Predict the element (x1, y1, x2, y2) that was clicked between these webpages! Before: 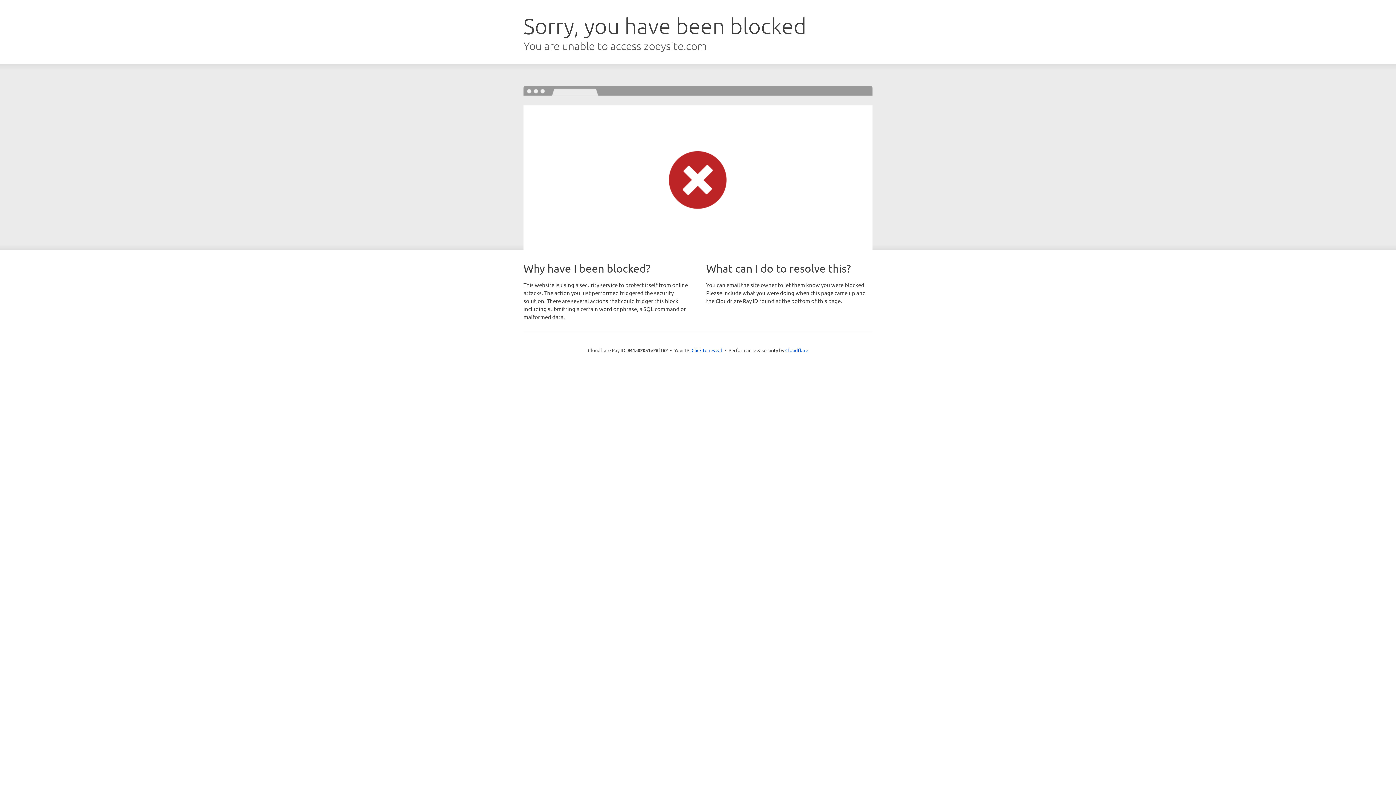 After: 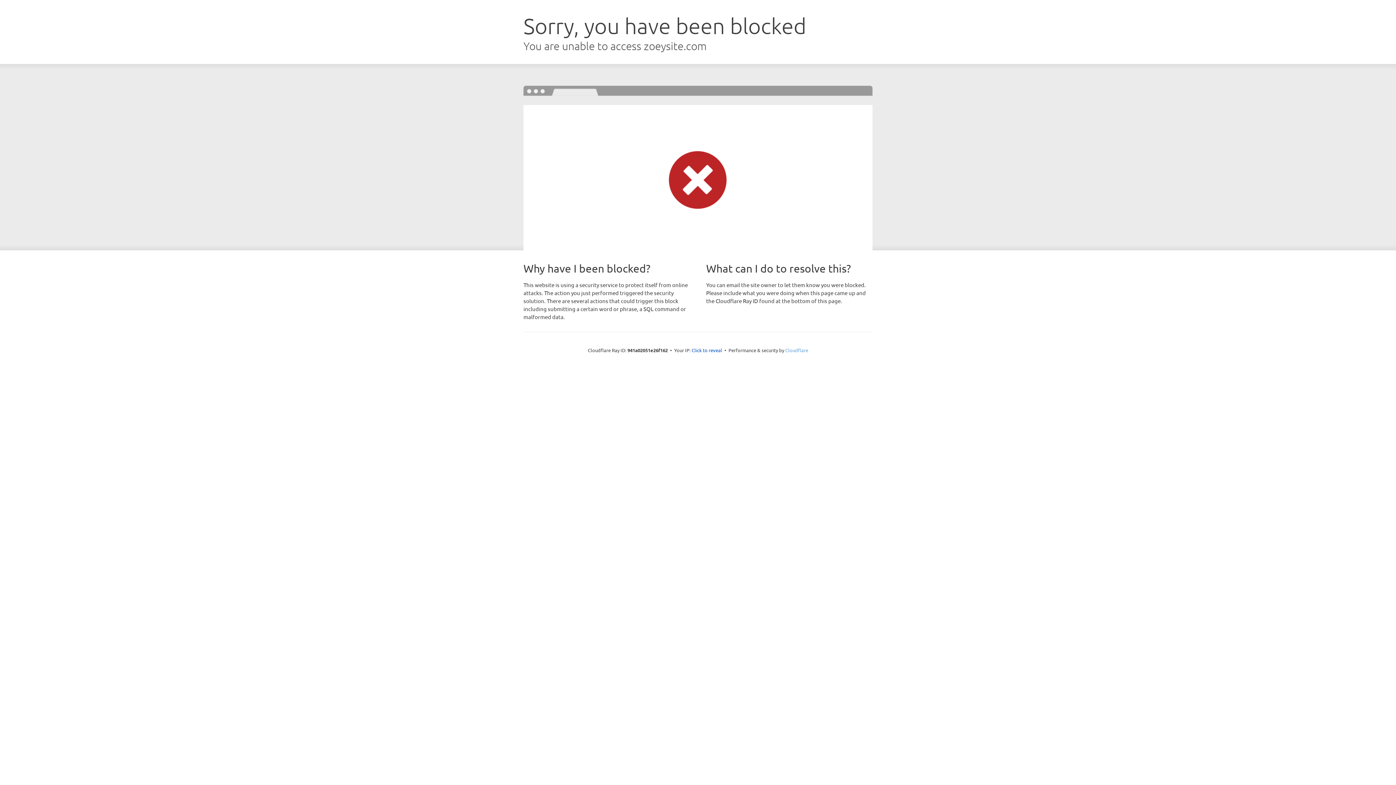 Action: bbox: (785, 347, 808, 353) label: Cloudflare